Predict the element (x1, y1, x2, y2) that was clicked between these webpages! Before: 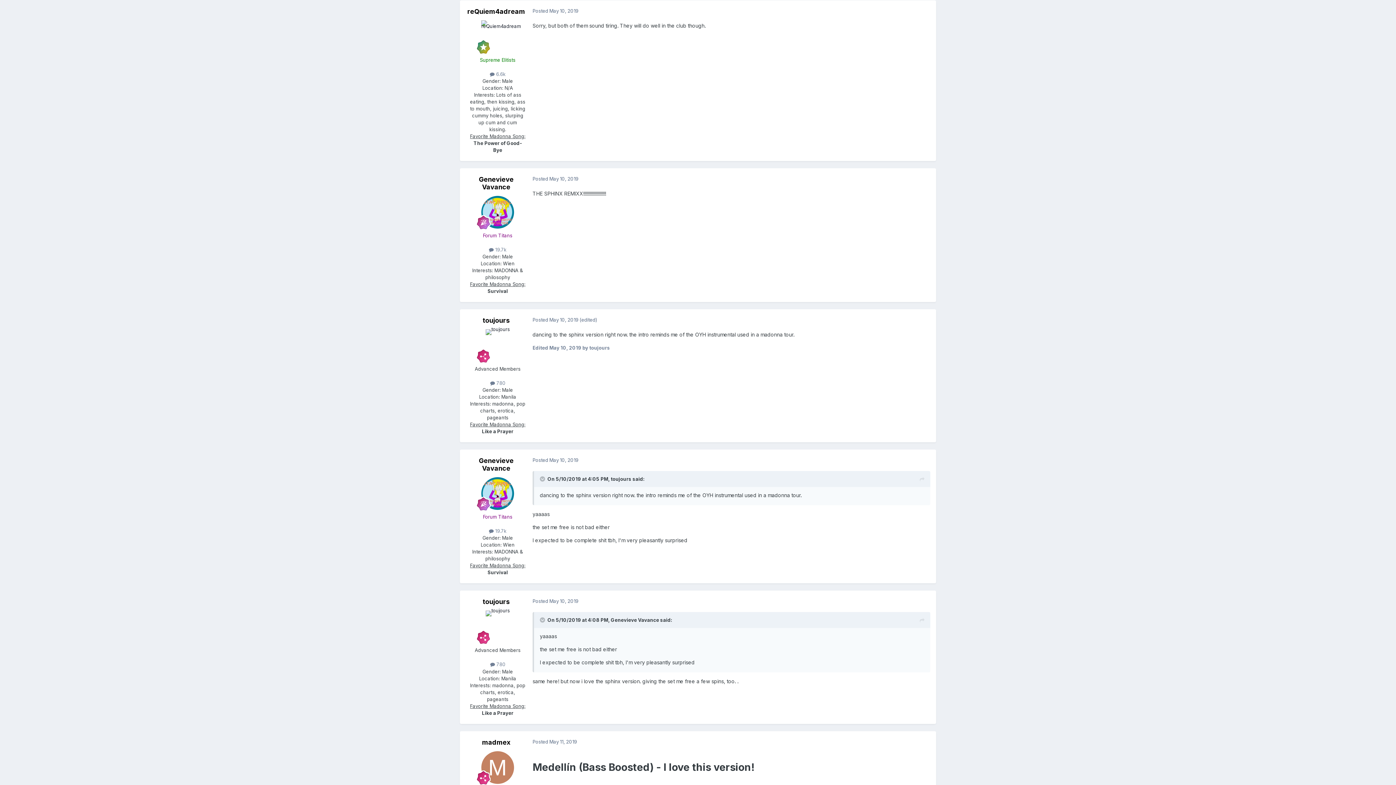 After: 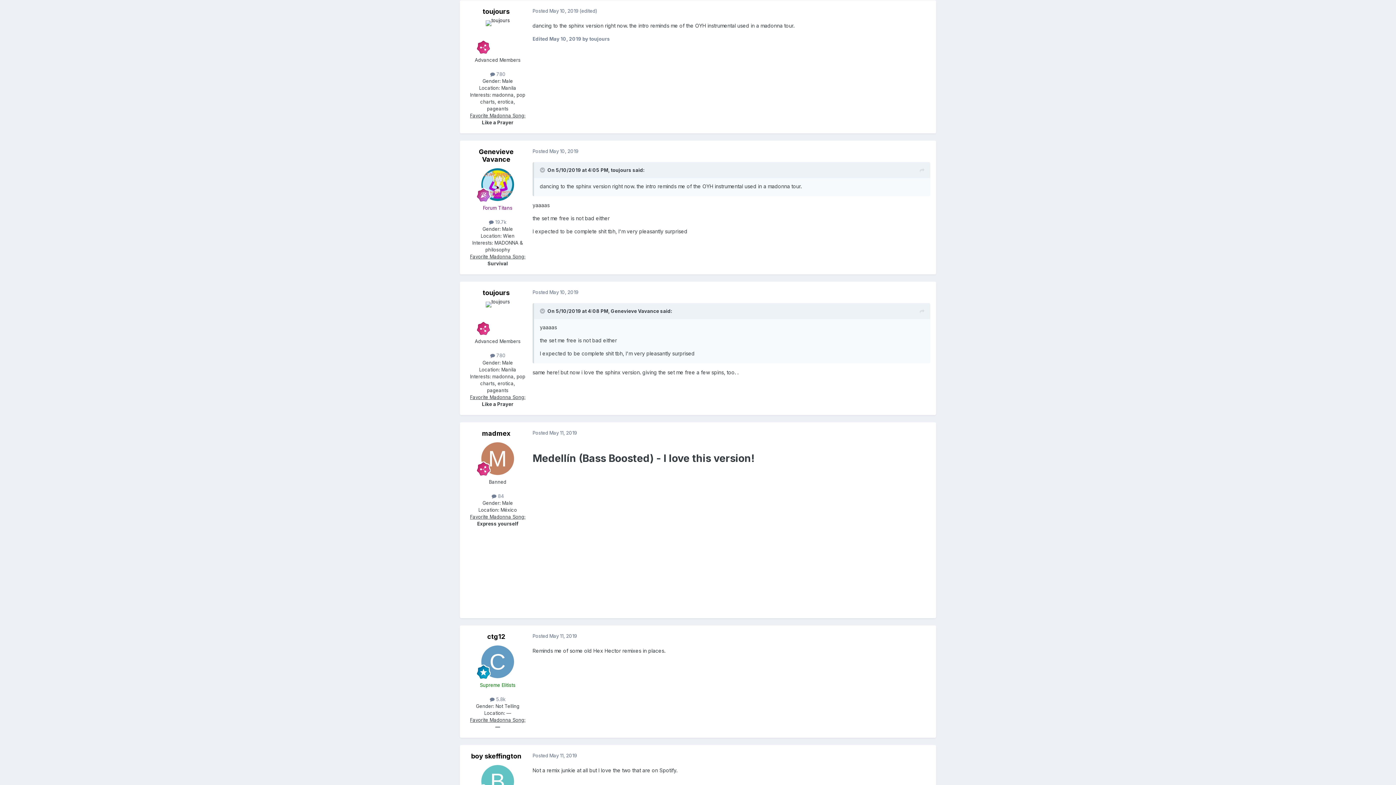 Action: bbox: (920, 475, 924, 484)